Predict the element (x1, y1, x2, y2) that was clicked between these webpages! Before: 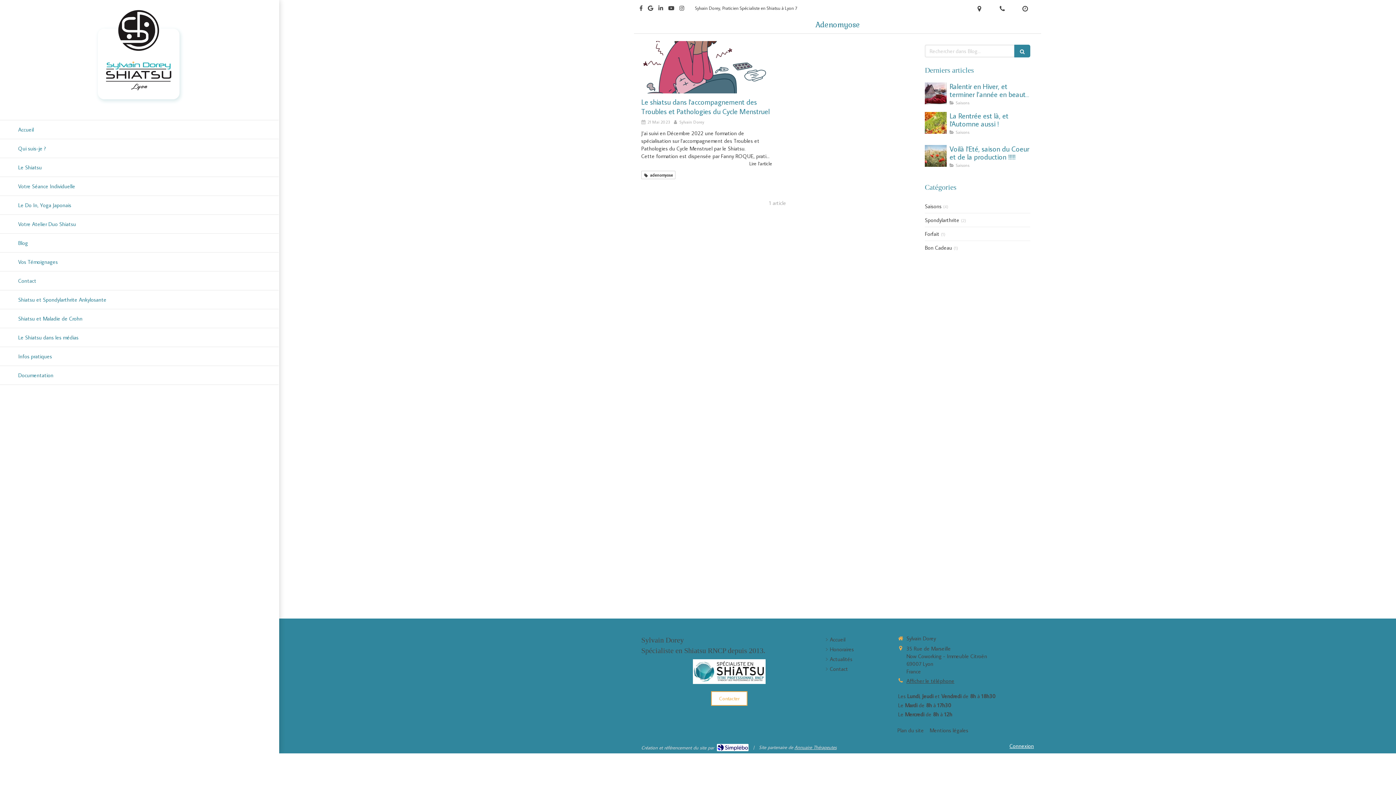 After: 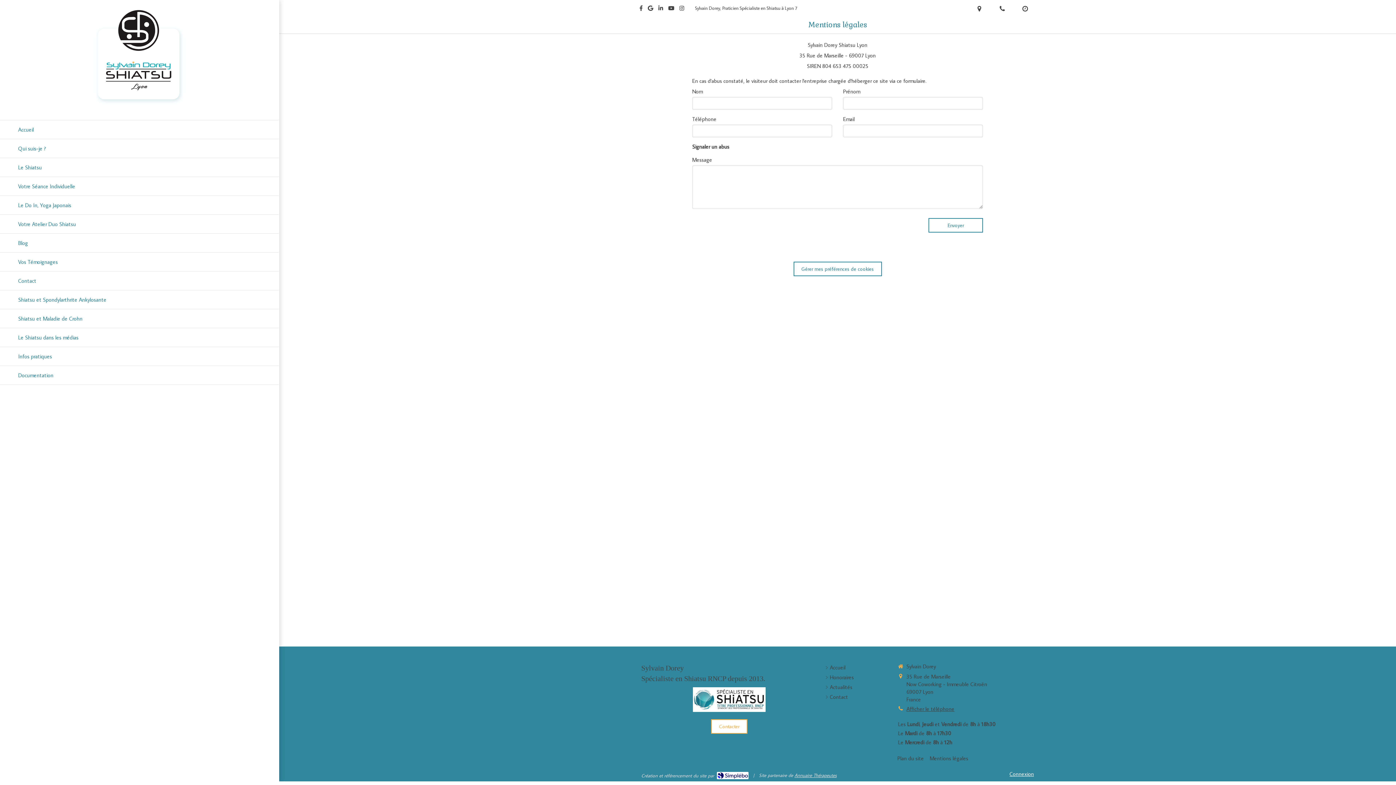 Action: label: Mentions légales bbox: (929, 726, 968, 734)